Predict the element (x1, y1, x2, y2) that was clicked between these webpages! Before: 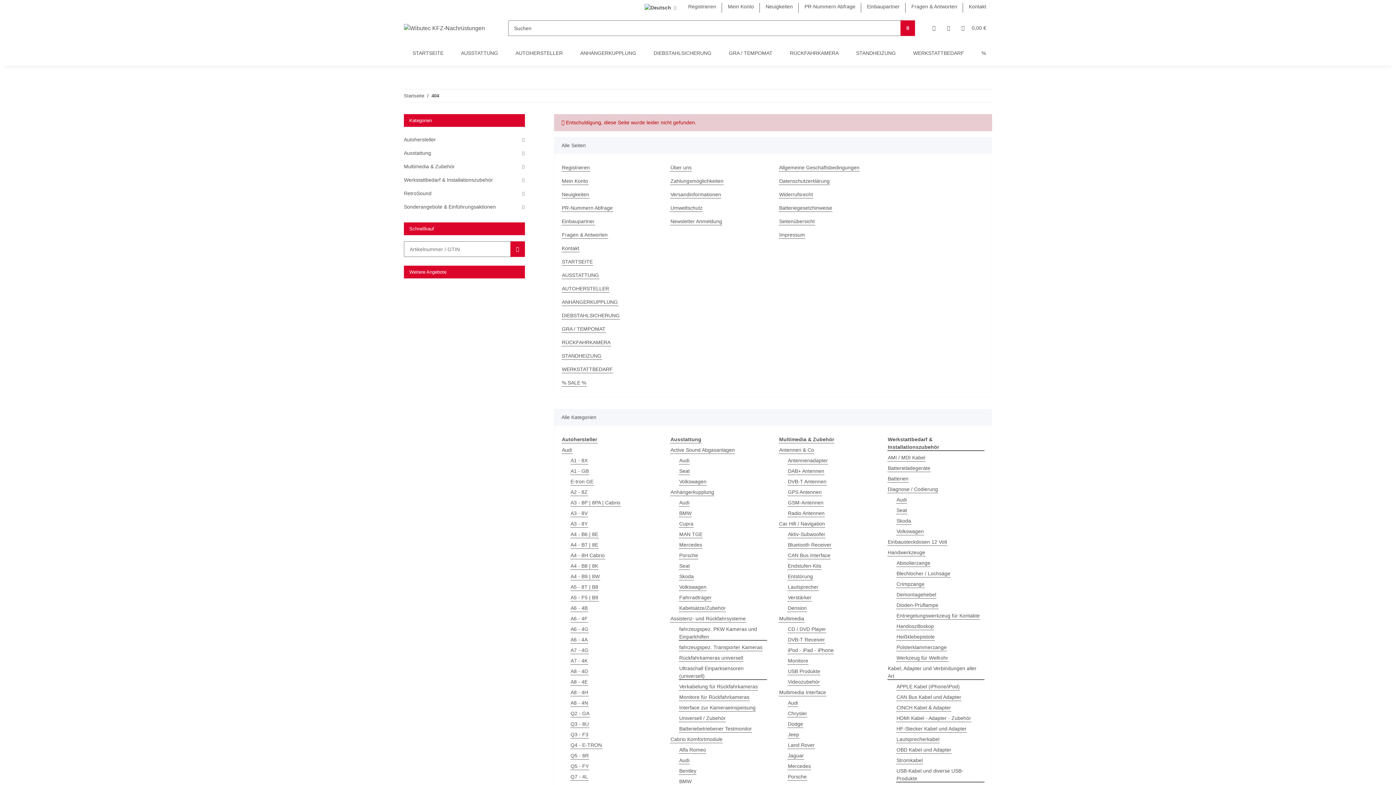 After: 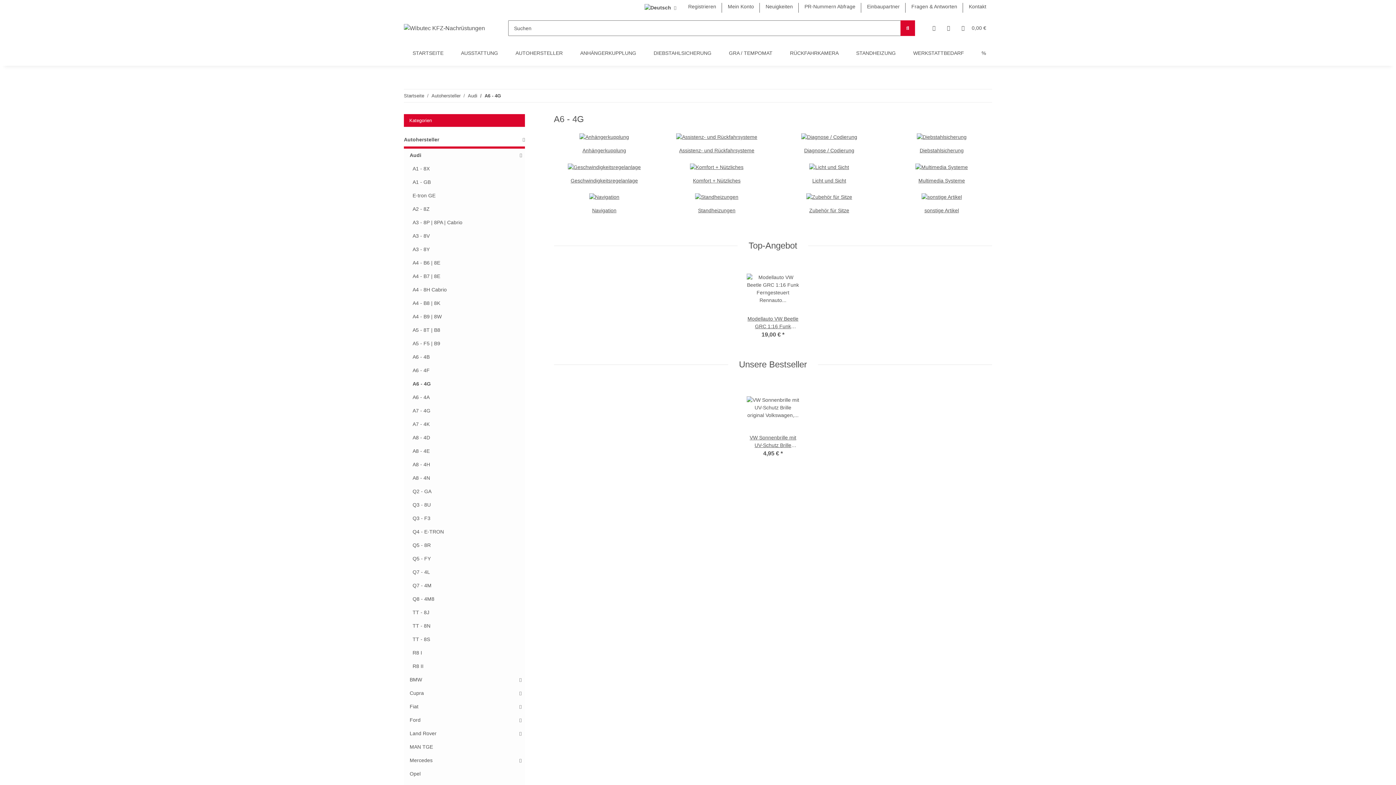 Action: bbox: (570, 625, 588, 633) label: A6 - 4G